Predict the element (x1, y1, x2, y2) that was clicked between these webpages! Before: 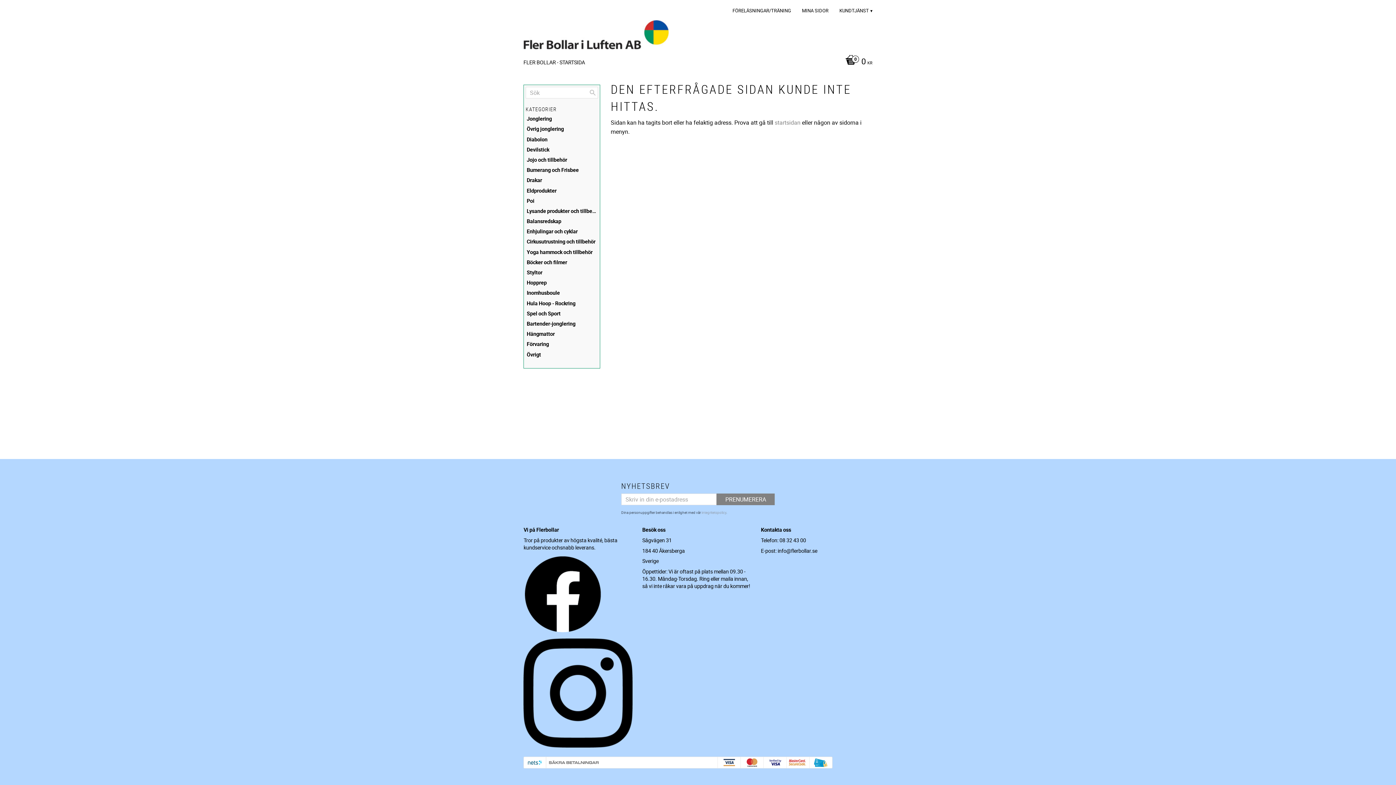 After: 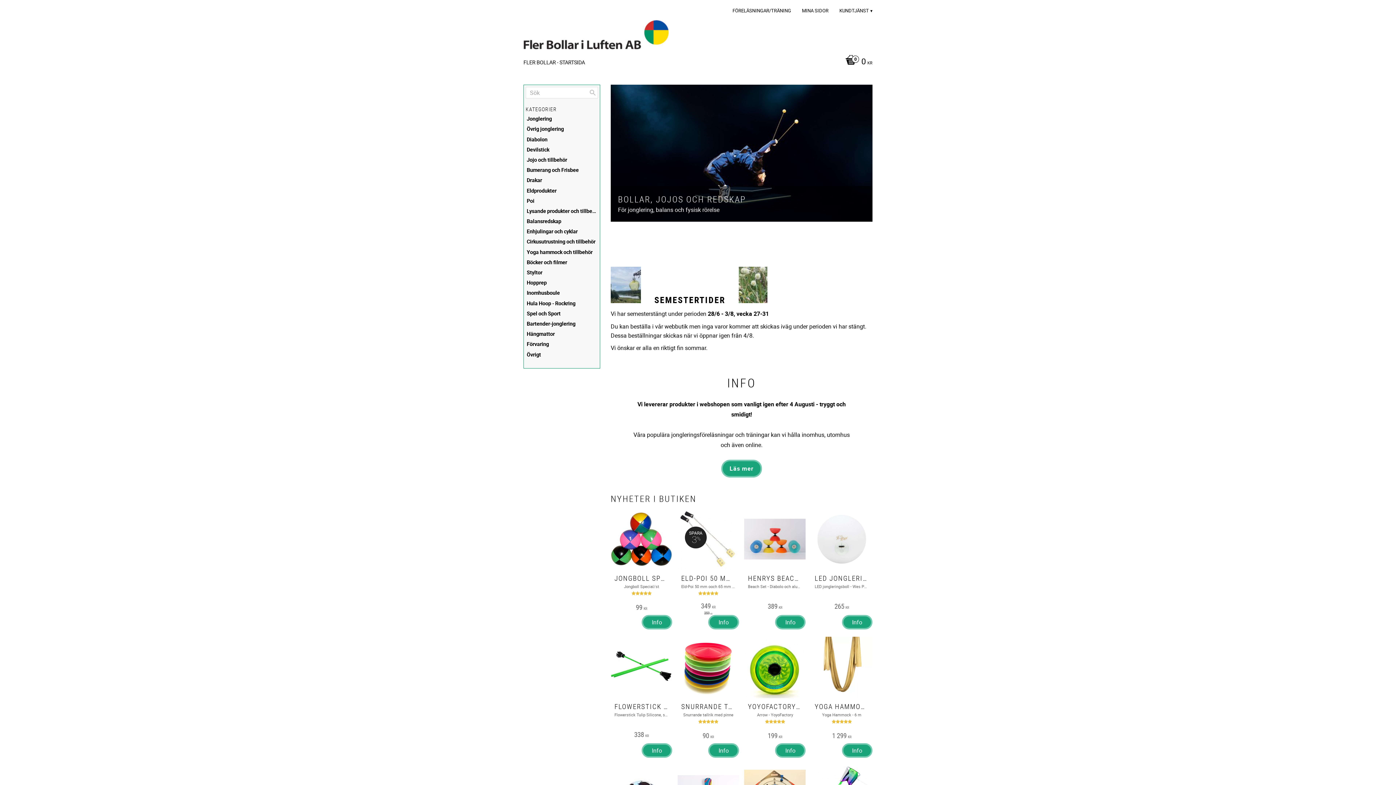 Action: bbox: (774, 118, 800, 126) label: startsidan